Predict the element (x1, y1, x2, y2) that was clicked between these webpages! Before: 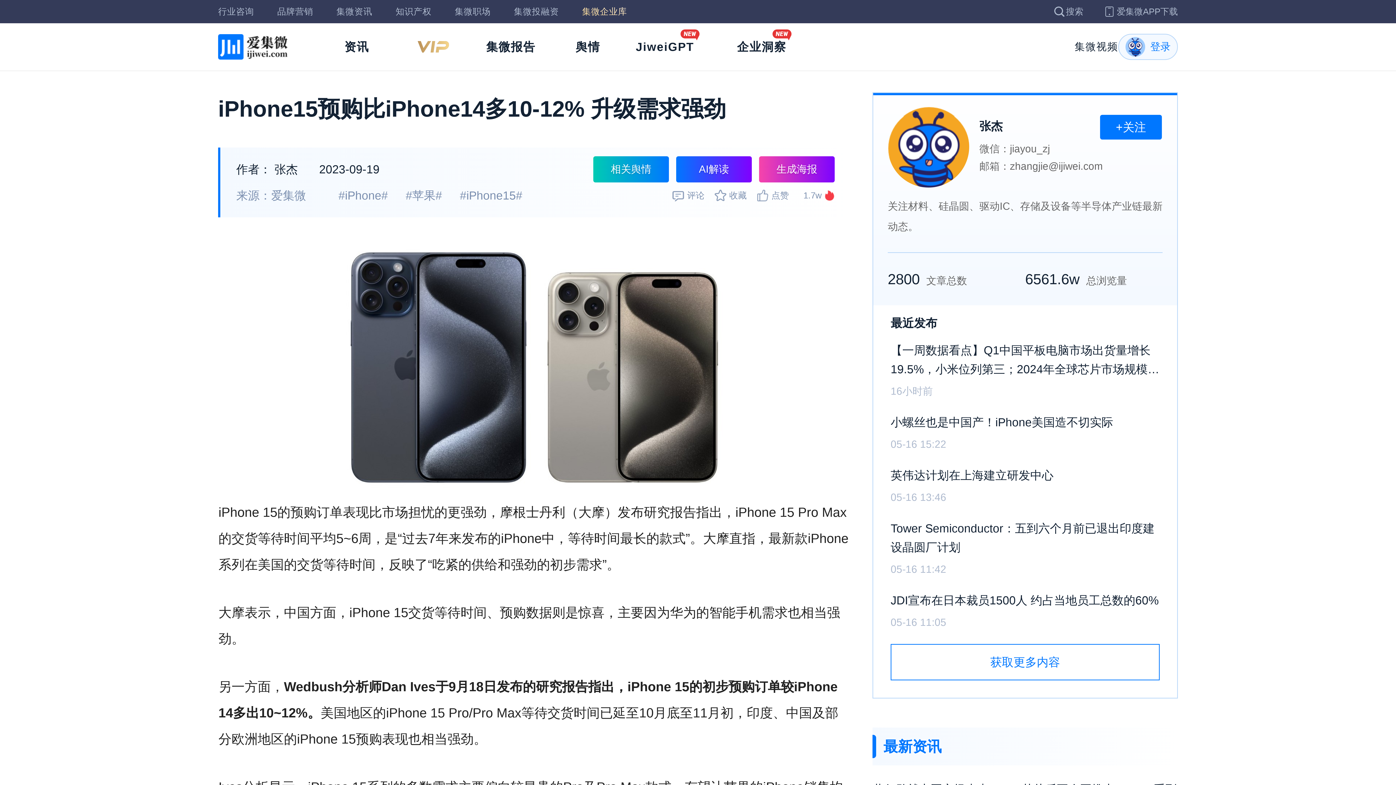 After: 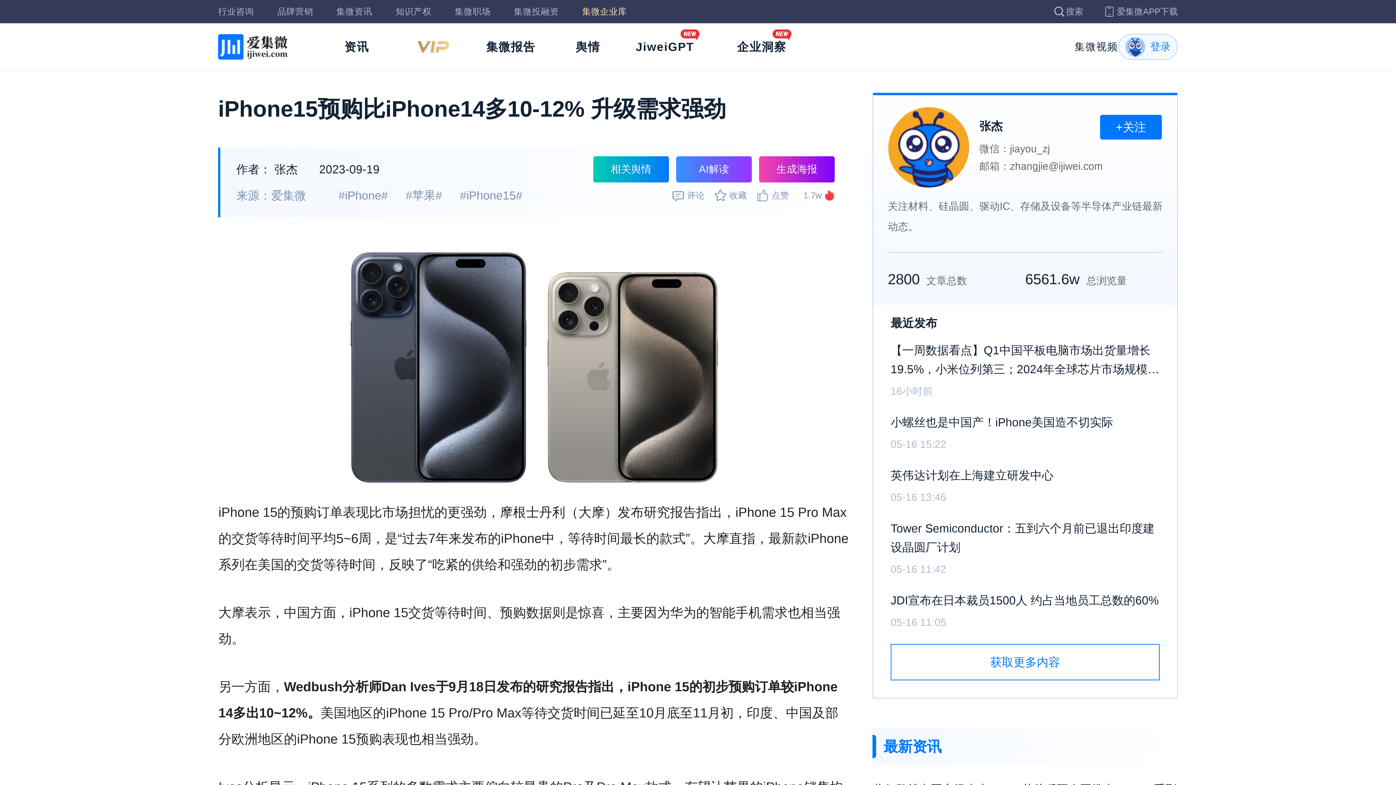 Action: bbox: (676, 156, 752, 182) label: AI解读